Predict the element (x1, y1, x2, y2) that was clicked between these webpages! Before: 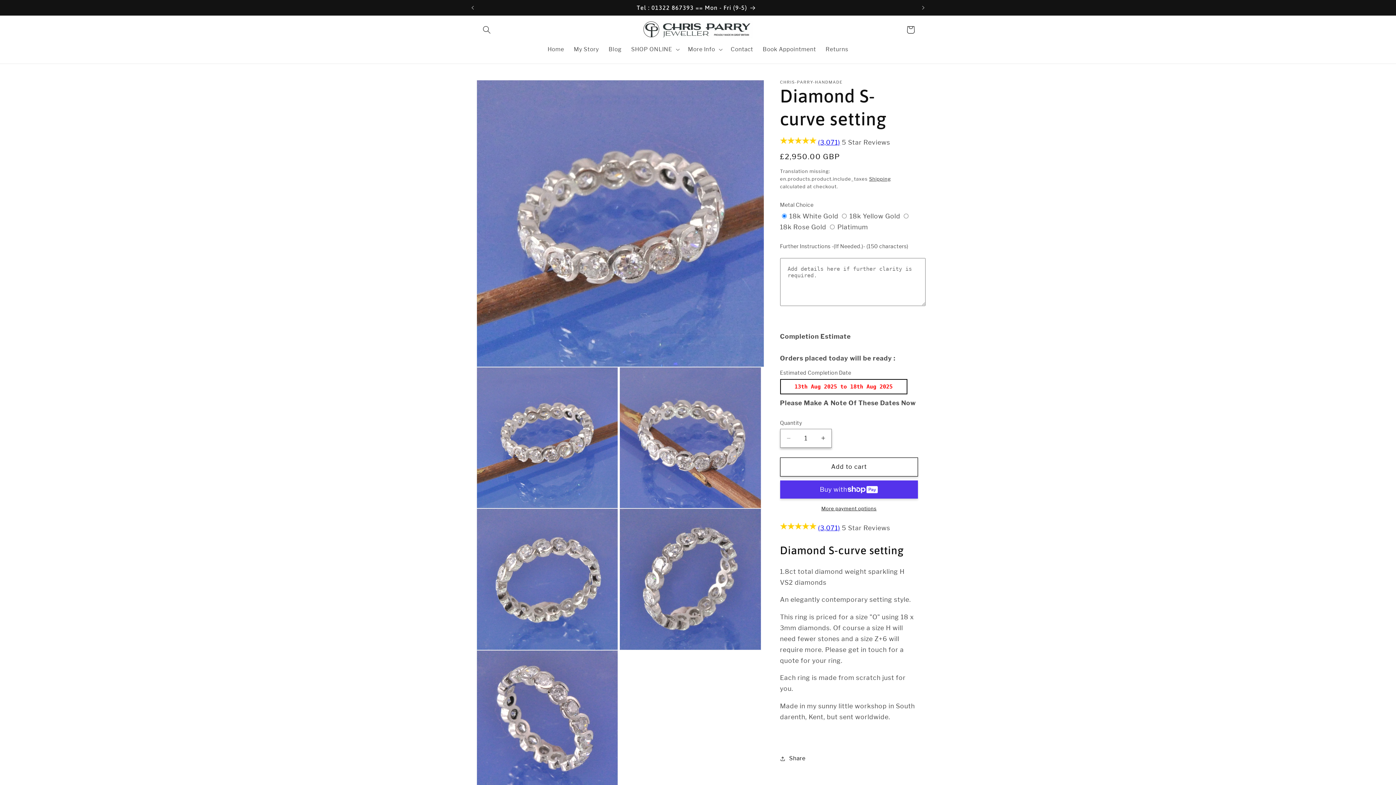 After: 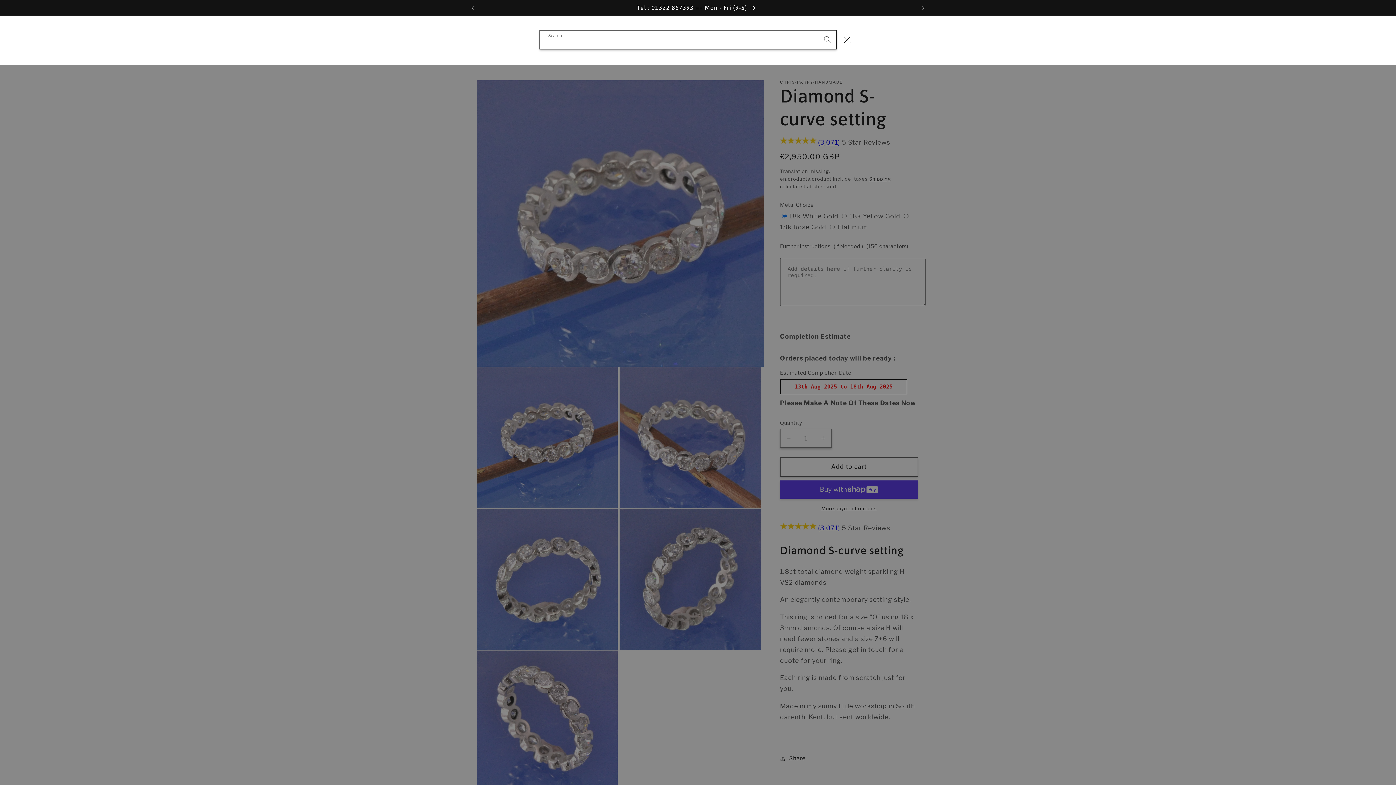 Action: bbox: (478, 21, 495, 38) label: Search